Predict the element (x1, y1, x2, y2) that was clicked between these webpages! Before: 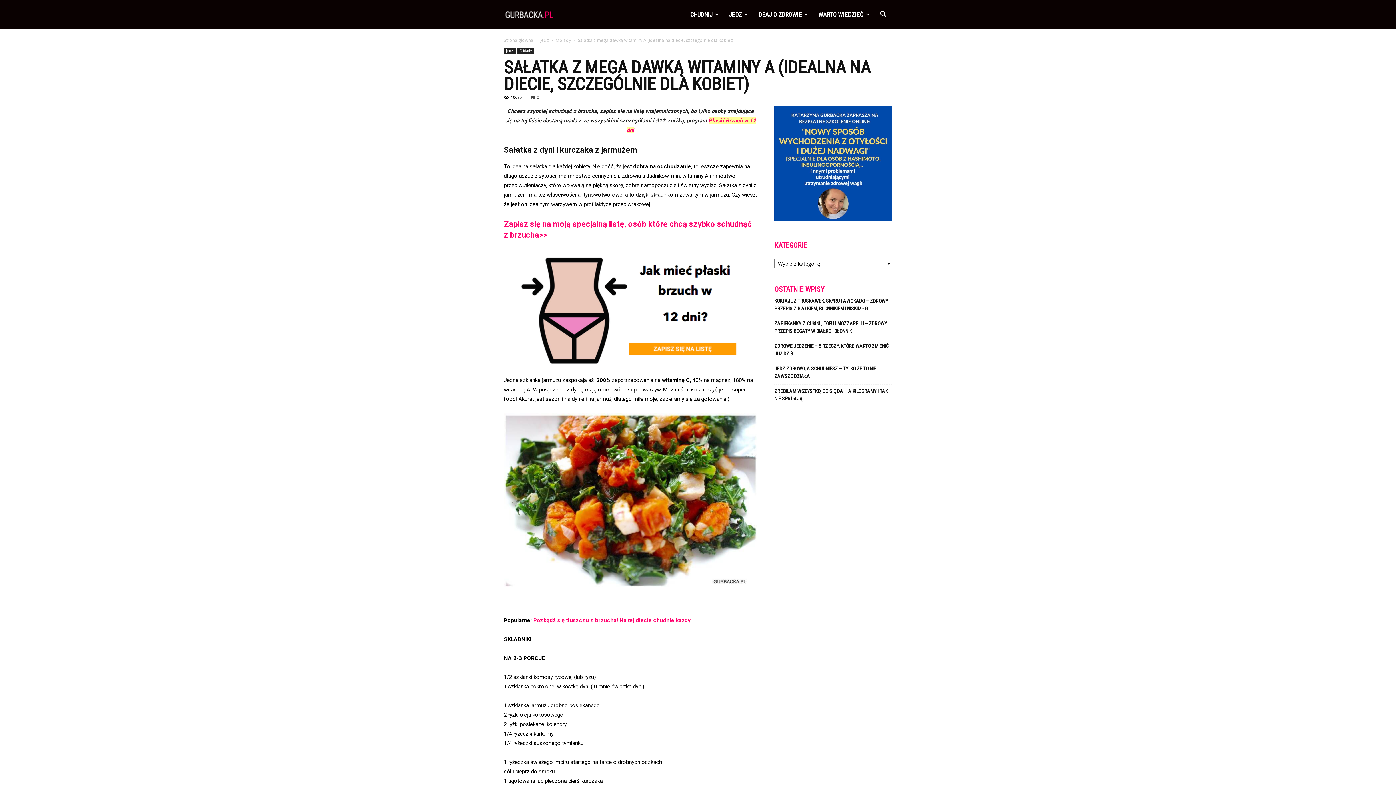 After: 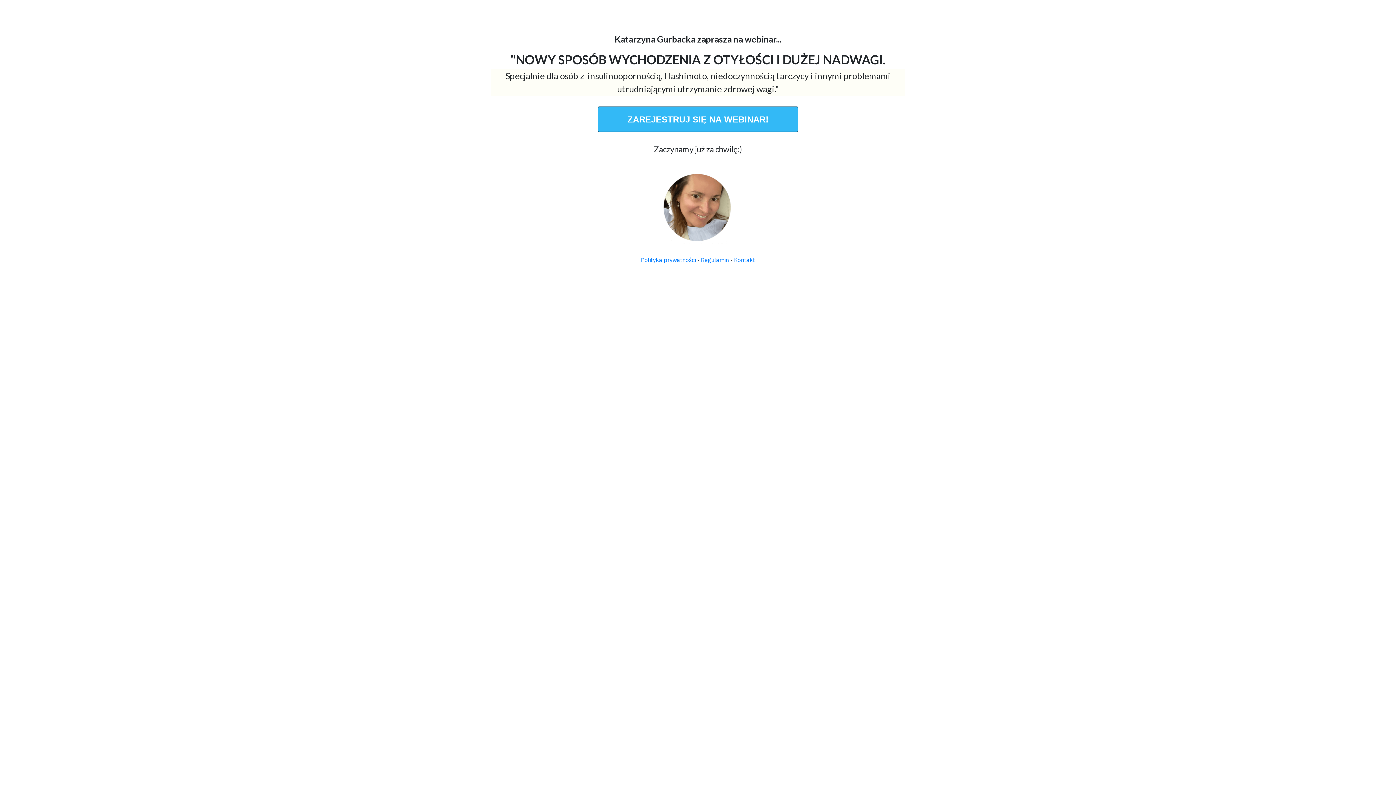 Action: bbox: (774, 106, 892, 221)